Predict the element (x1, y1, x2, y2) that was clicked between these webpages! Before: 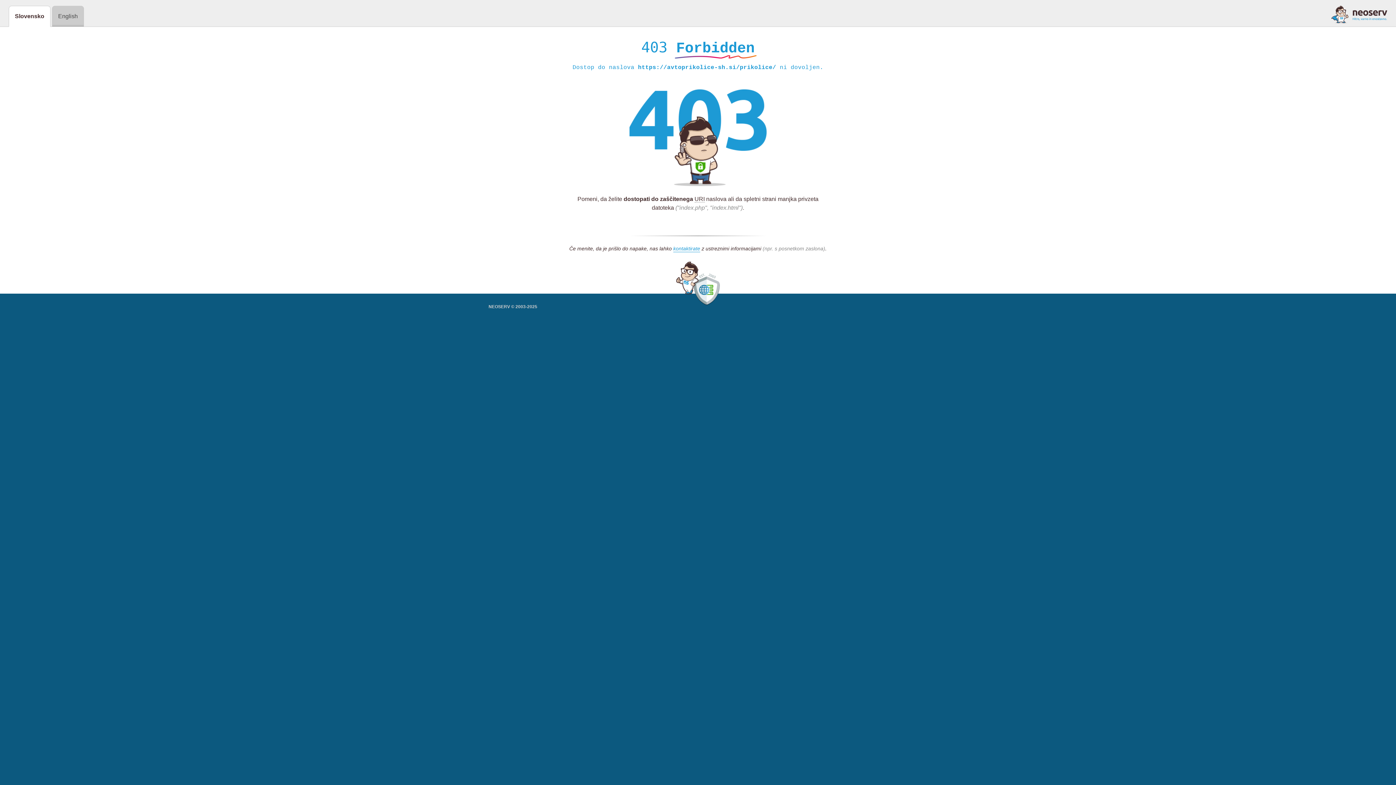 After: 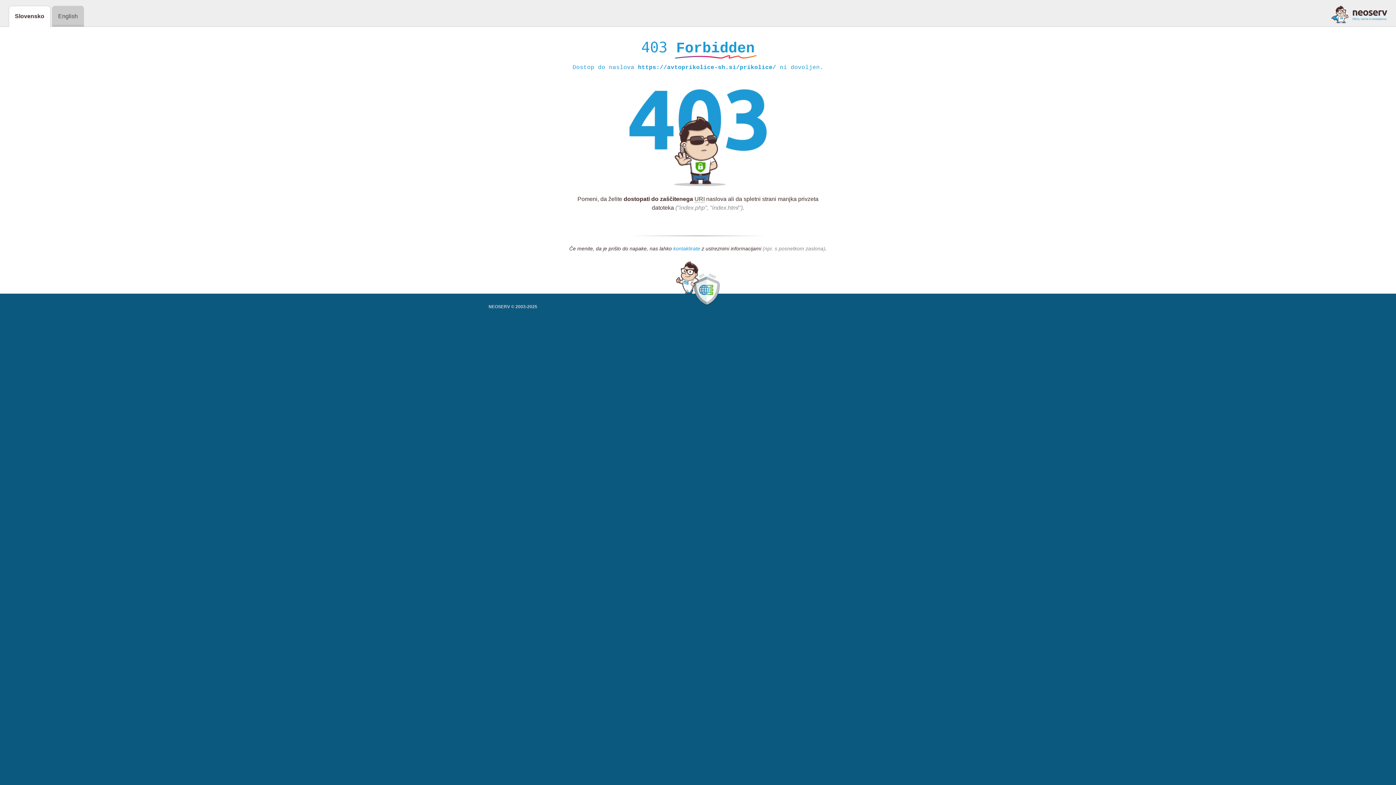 Action: bbox: (673, 245, 700, 252) label: kontaktirate